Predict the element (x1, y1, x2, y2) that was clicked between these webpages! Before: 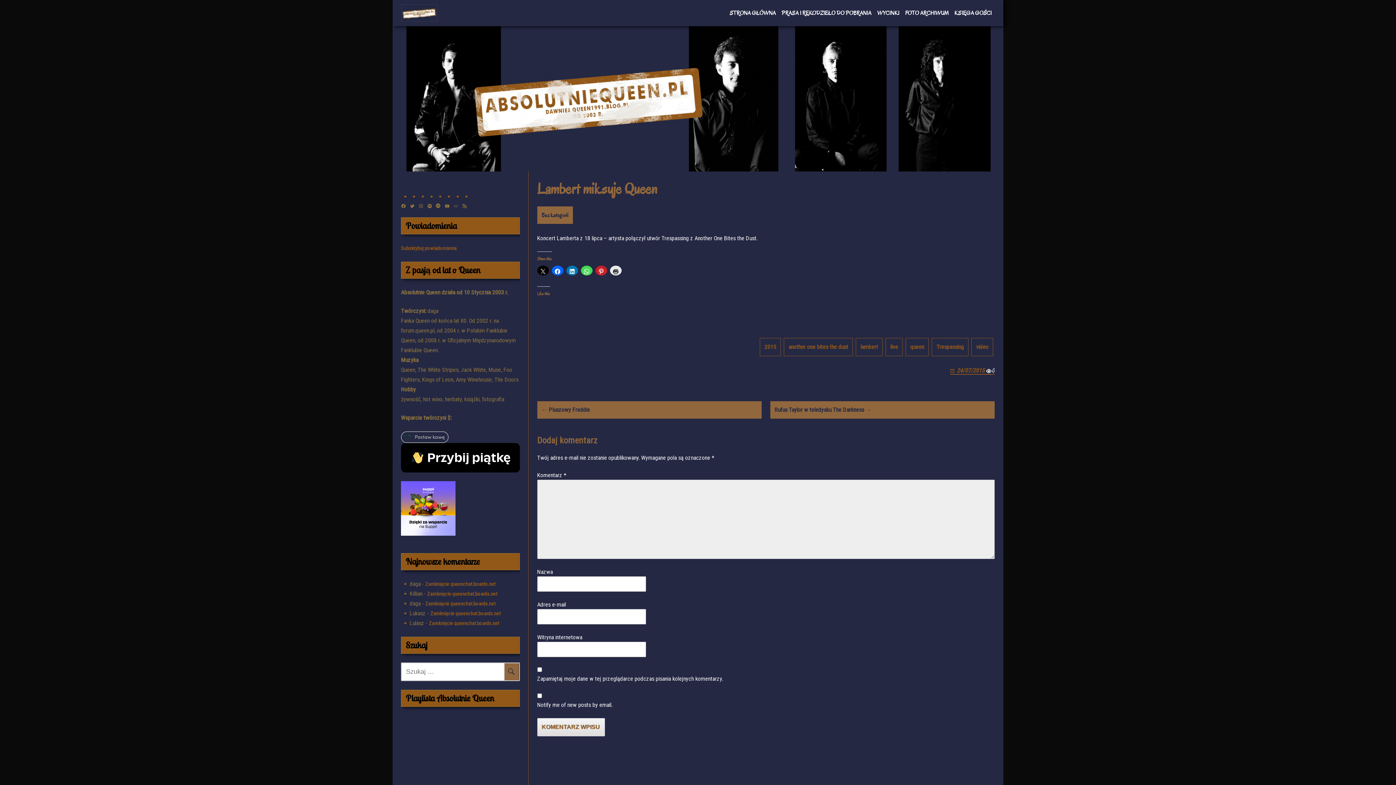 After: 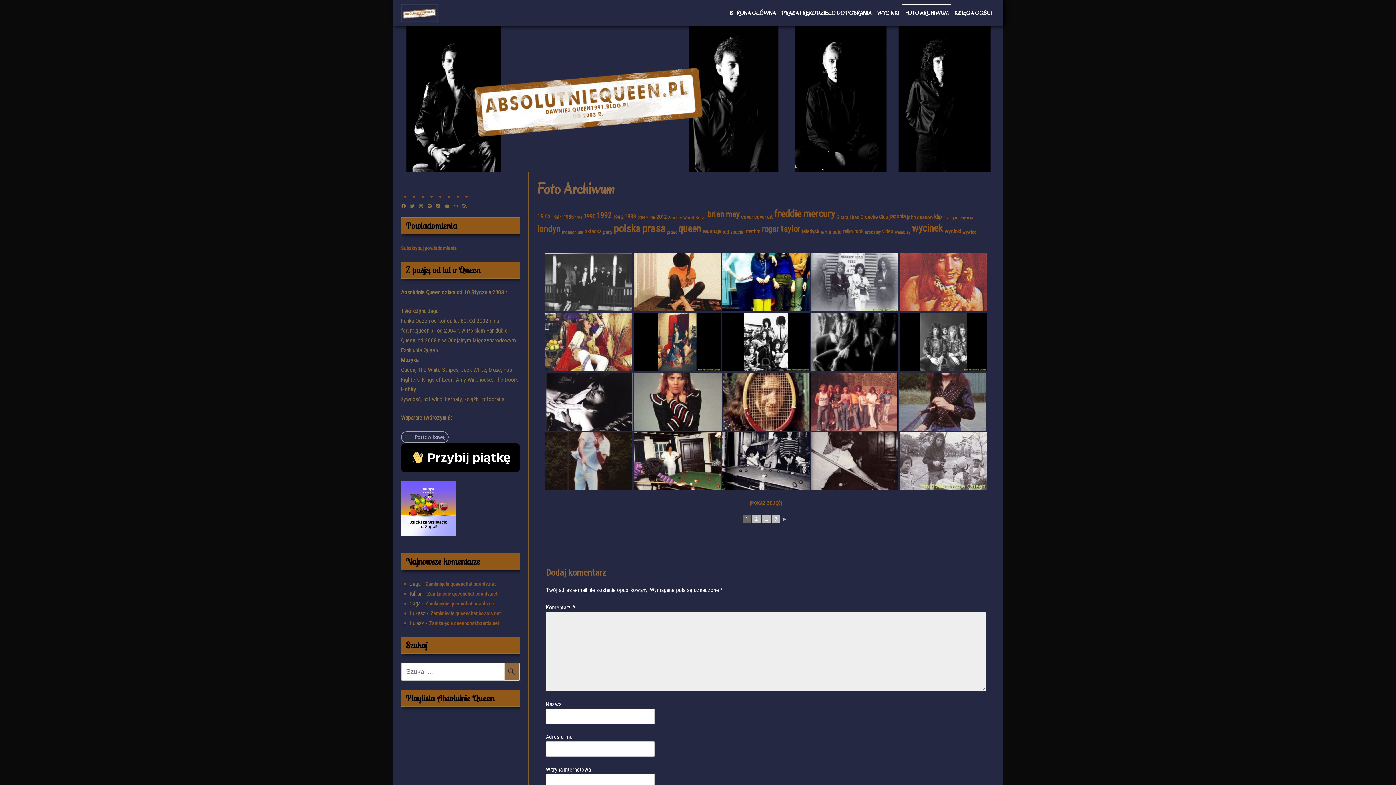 Action: label: FOTO ARCHIWUM bbox: (902, 0, 951, 26)